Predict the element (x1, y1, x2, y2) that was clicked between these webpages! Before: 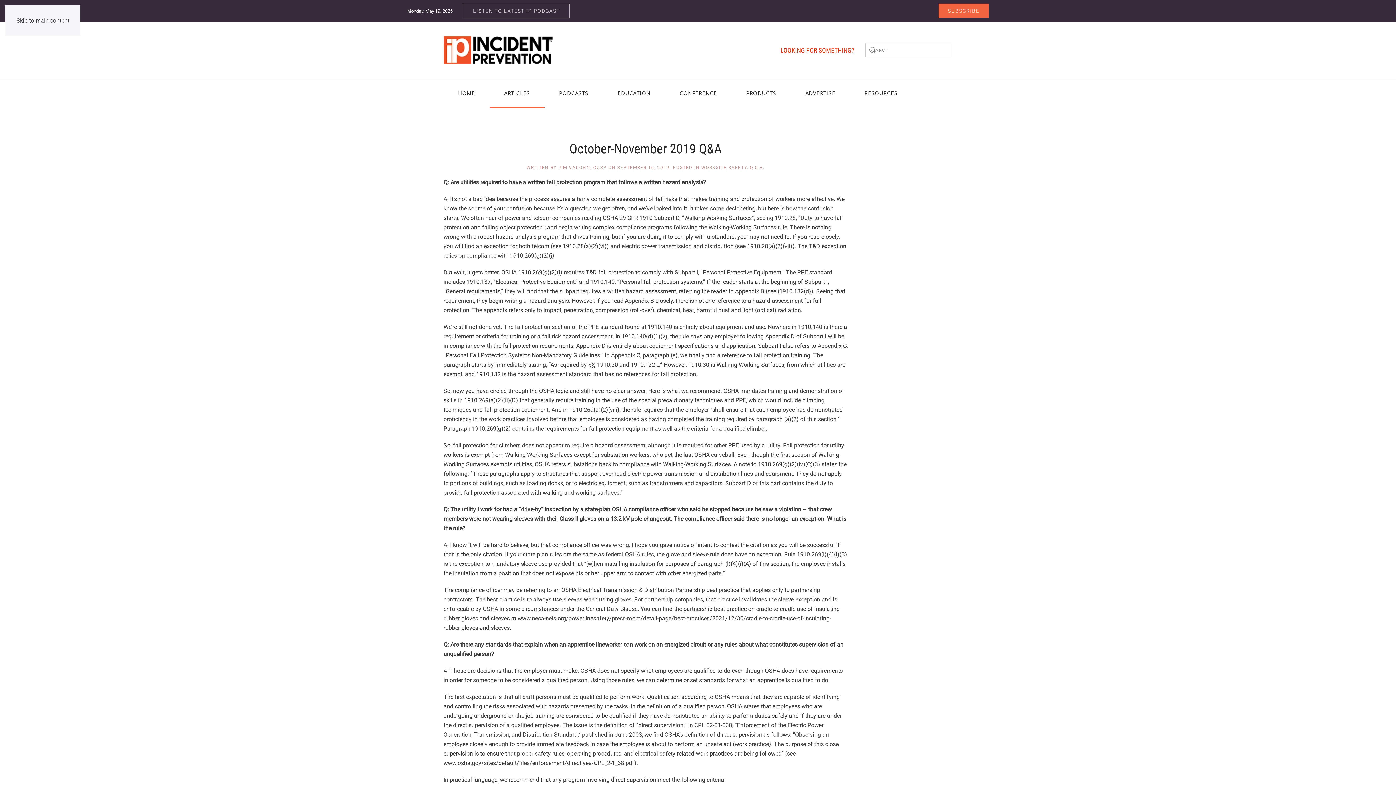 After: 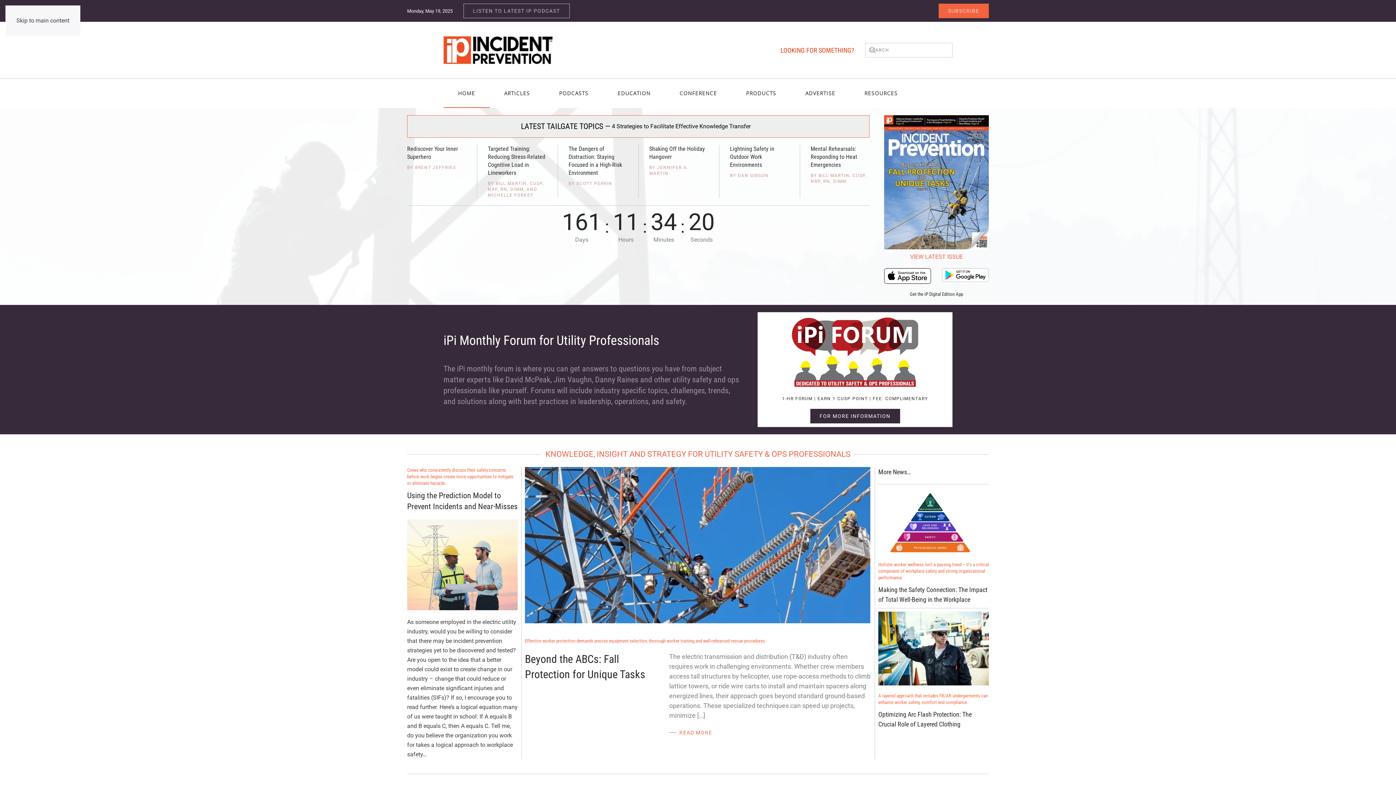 Action: label: Back to home bbox: (443, 42, 552, 55)